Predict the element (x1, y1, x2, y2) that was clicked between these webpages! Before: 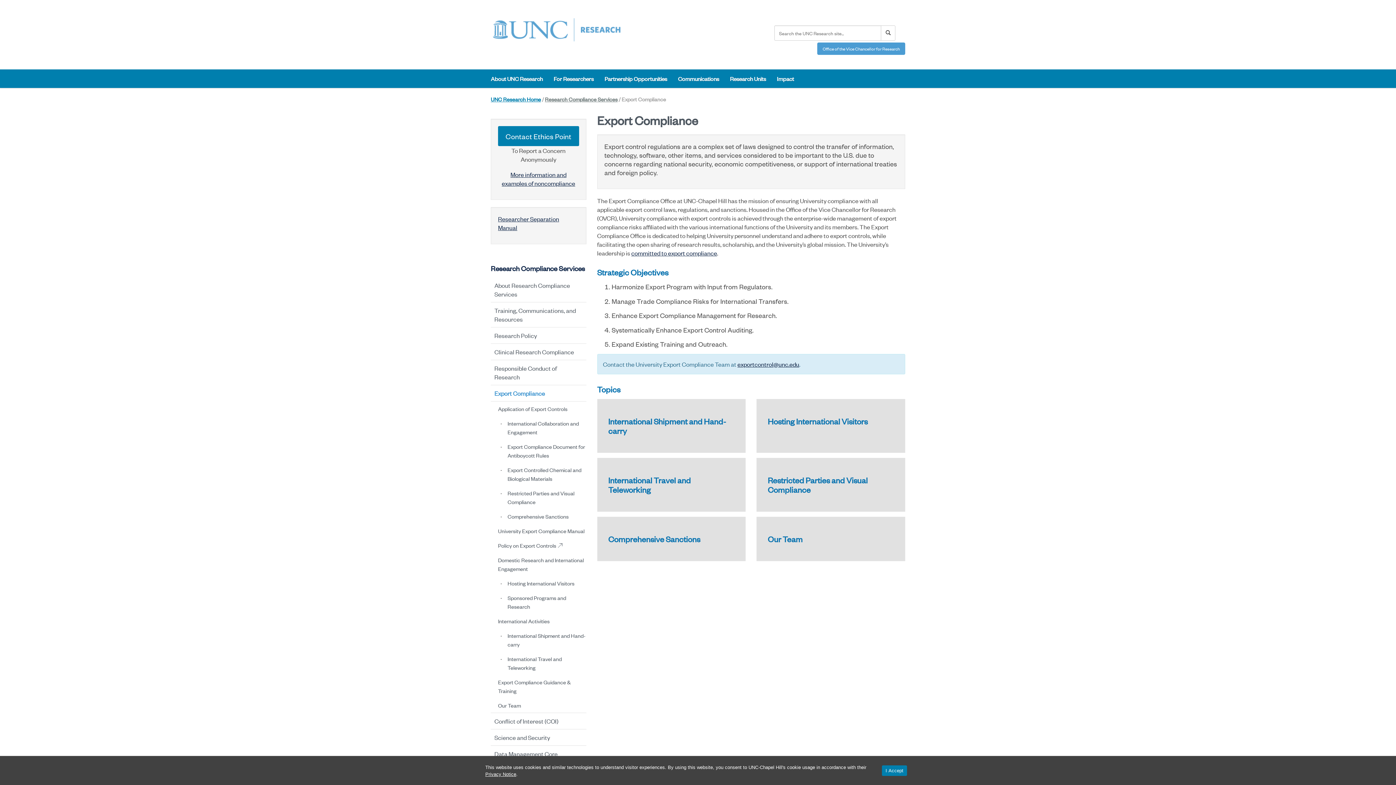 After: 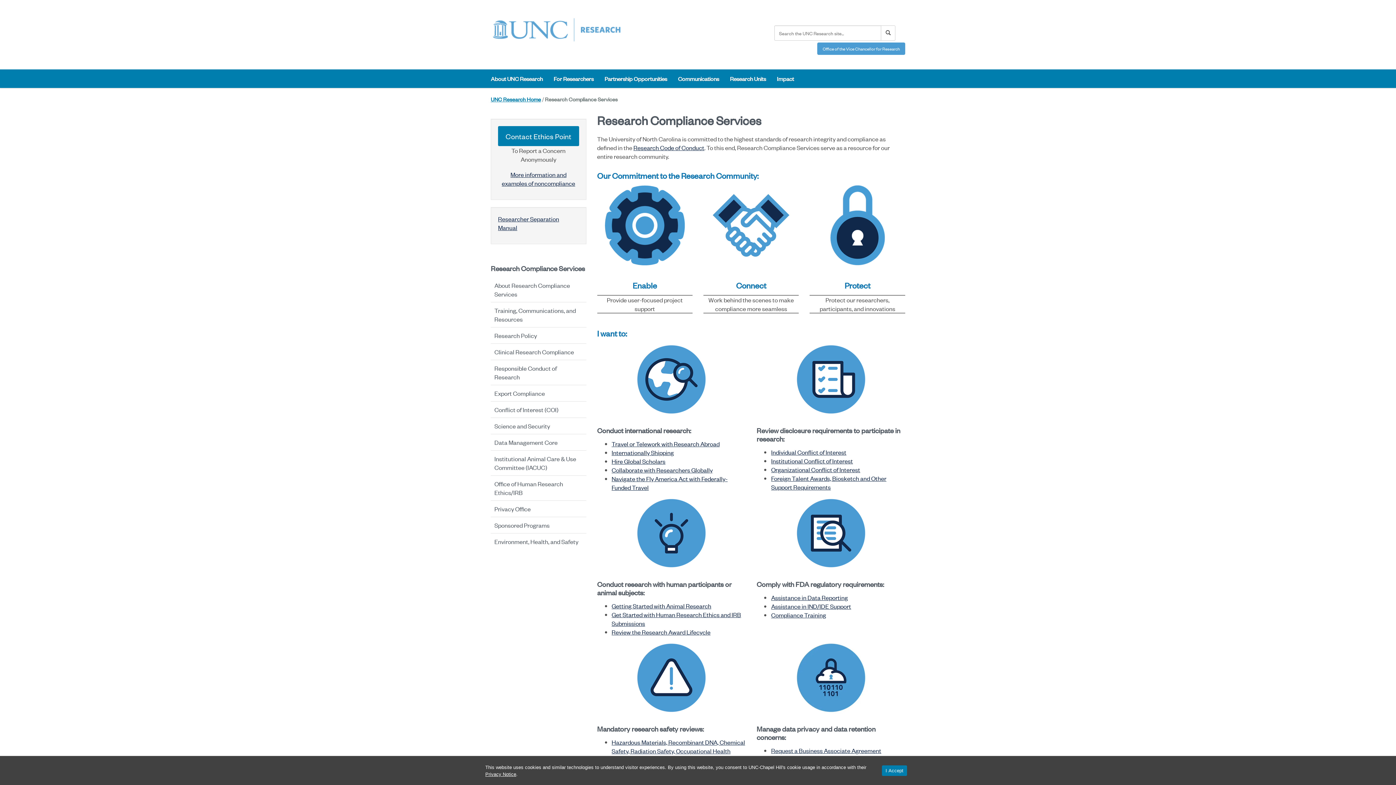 Action: label: Research Compliance Services bbox: (545, 95, 617, 102)